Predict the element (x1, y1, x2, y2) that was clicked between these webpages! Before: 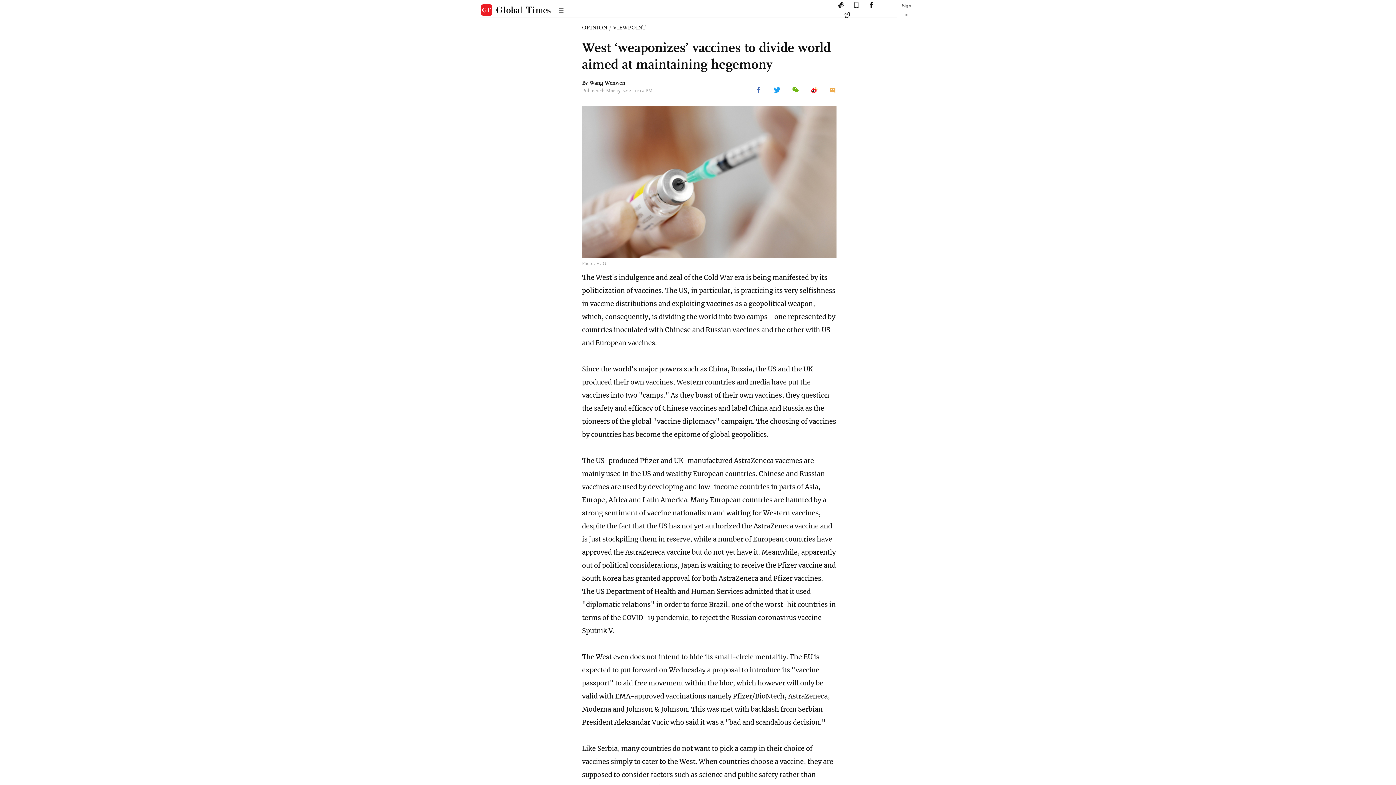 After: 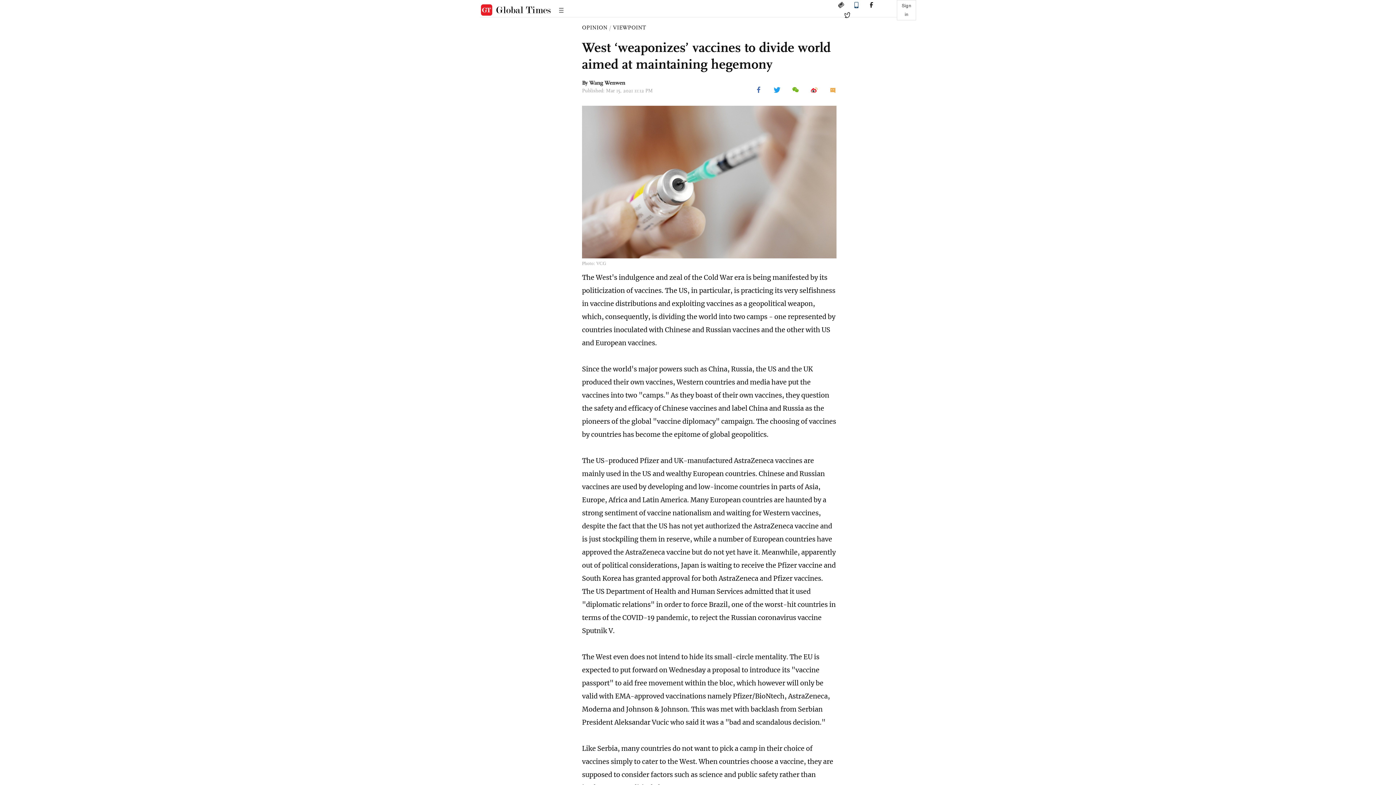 Action: bbox: (846, 2, 860, 8)